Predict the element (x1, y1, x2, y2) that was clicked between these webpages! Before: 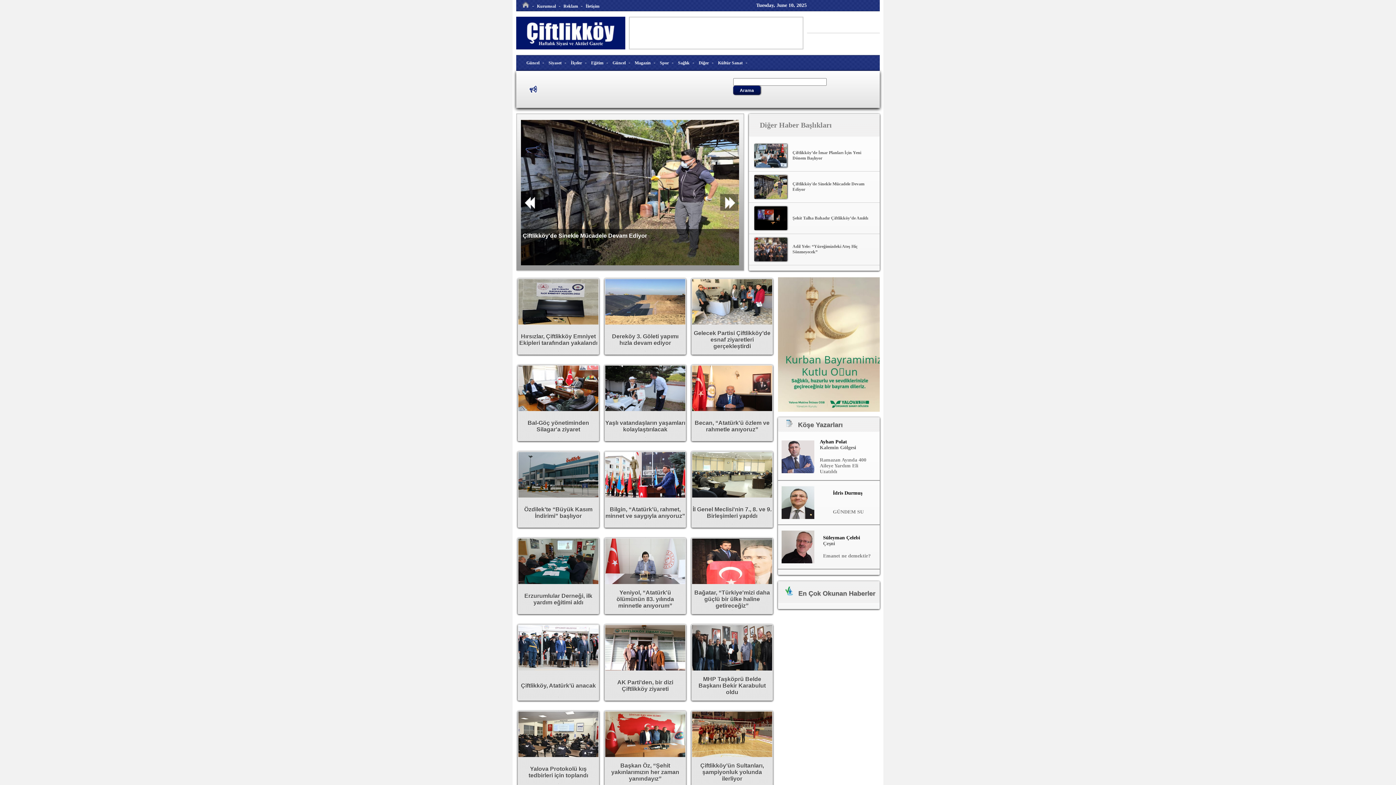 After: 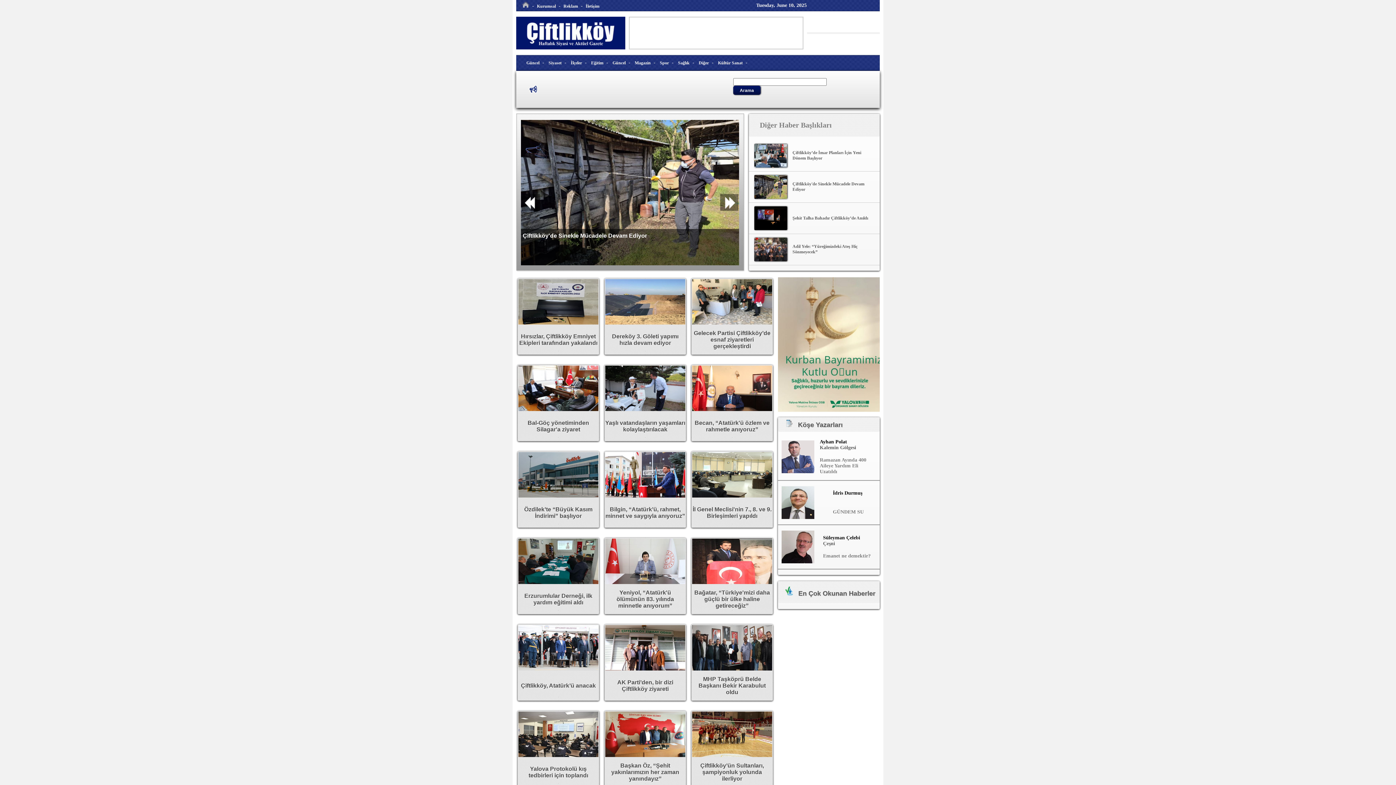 Action: label: 2 bbox: (616, 272, 620, 276)